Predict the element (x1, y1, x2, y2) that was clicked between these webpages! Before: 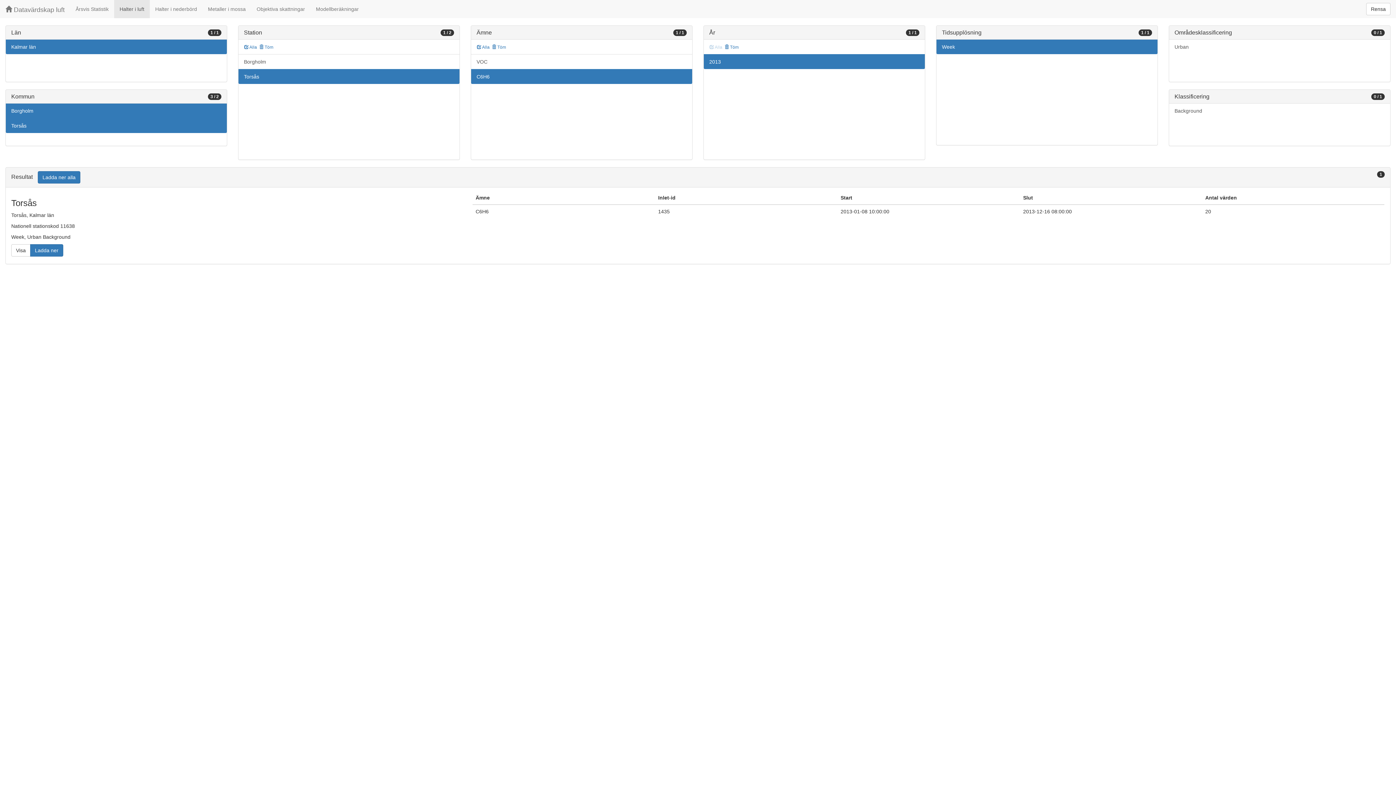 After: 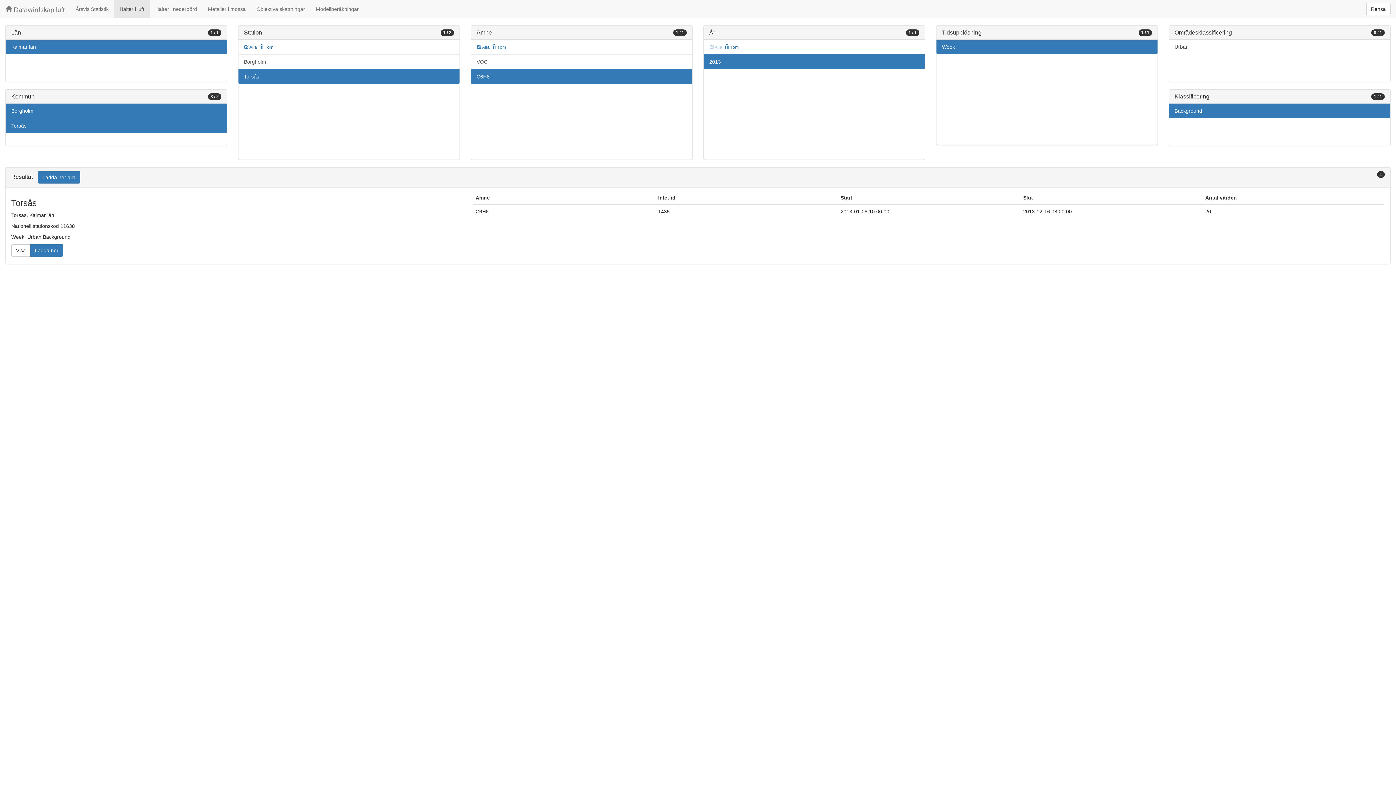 Action: bbox: (1169, 103, 1390, 118) label: Background